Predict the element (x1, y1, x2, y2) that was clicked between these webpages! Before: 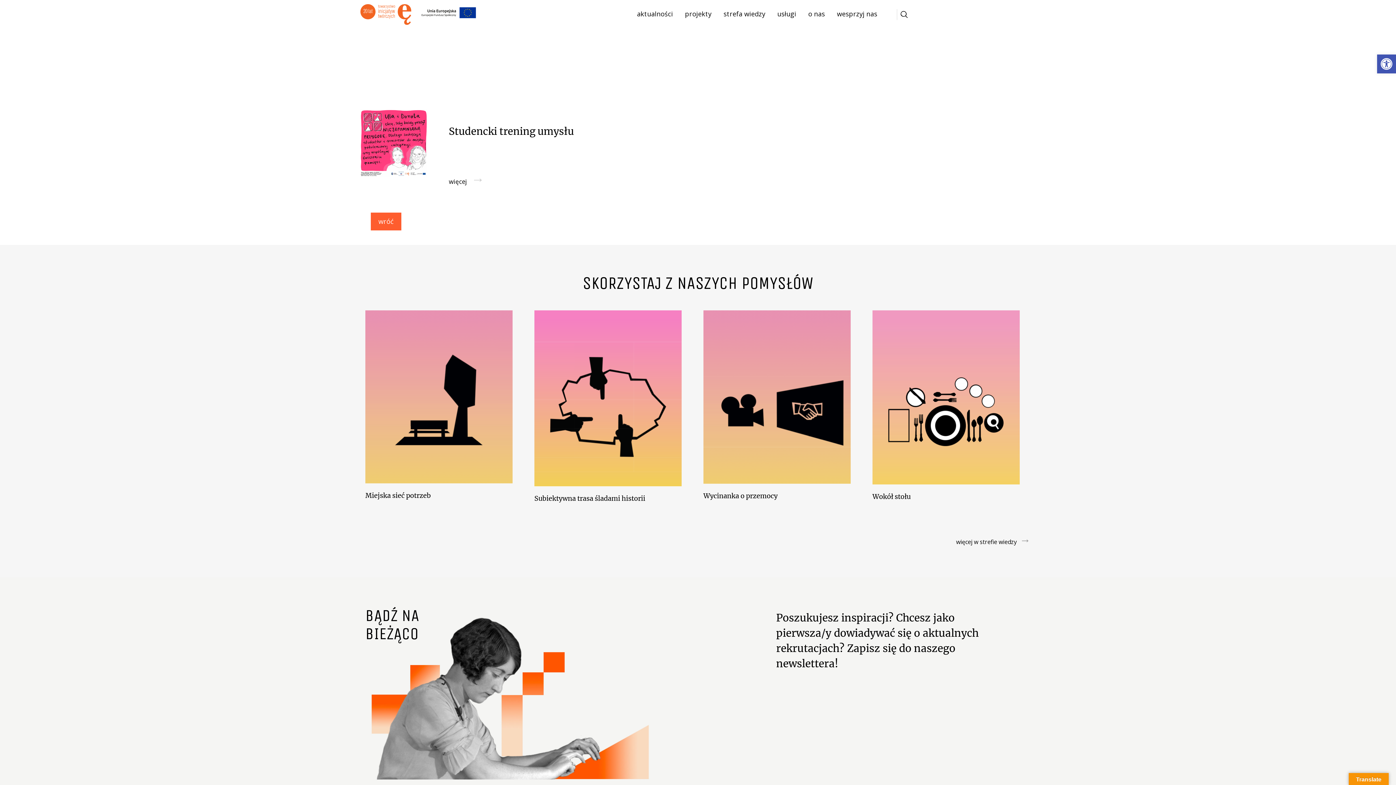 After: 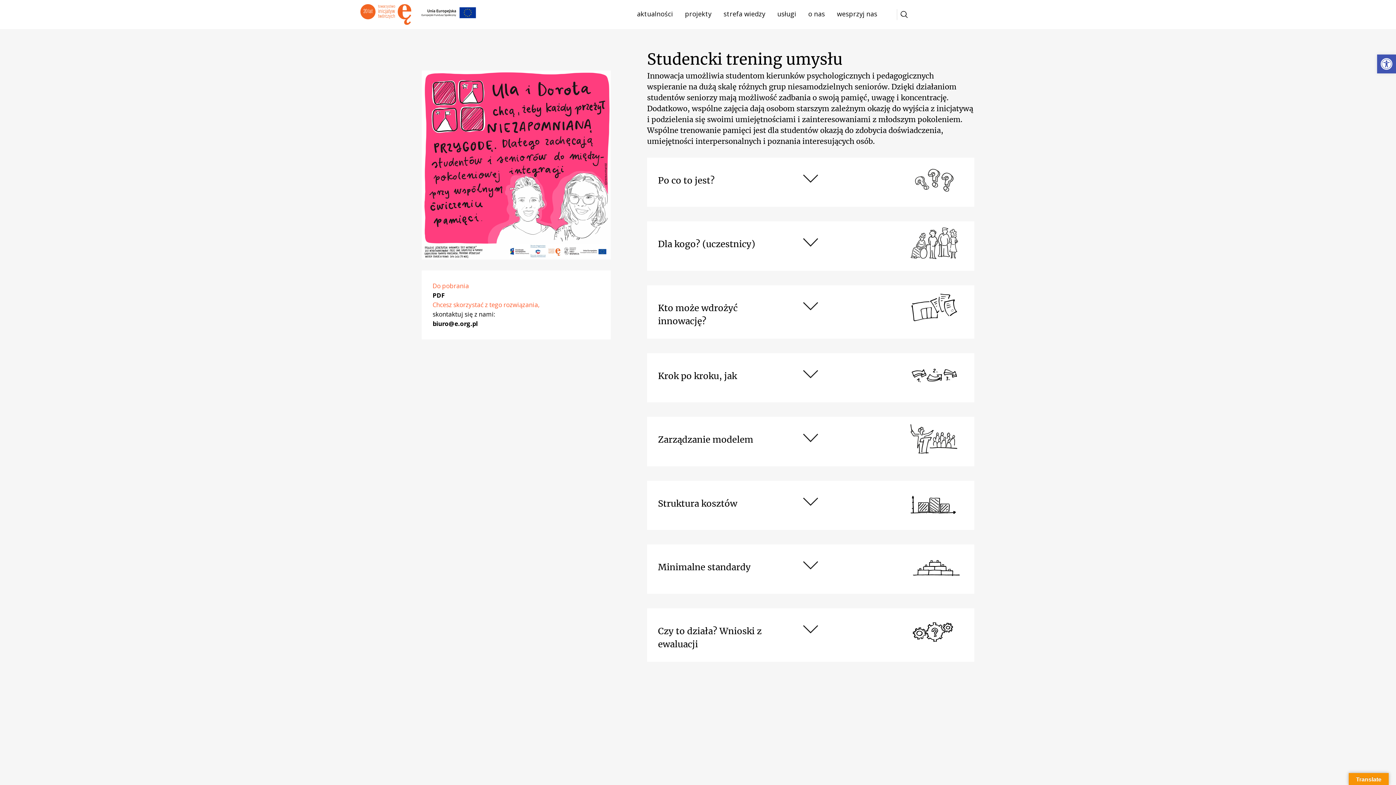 Action: label: Studencki trening umysłu bbox: (448, 116, 615, 164)